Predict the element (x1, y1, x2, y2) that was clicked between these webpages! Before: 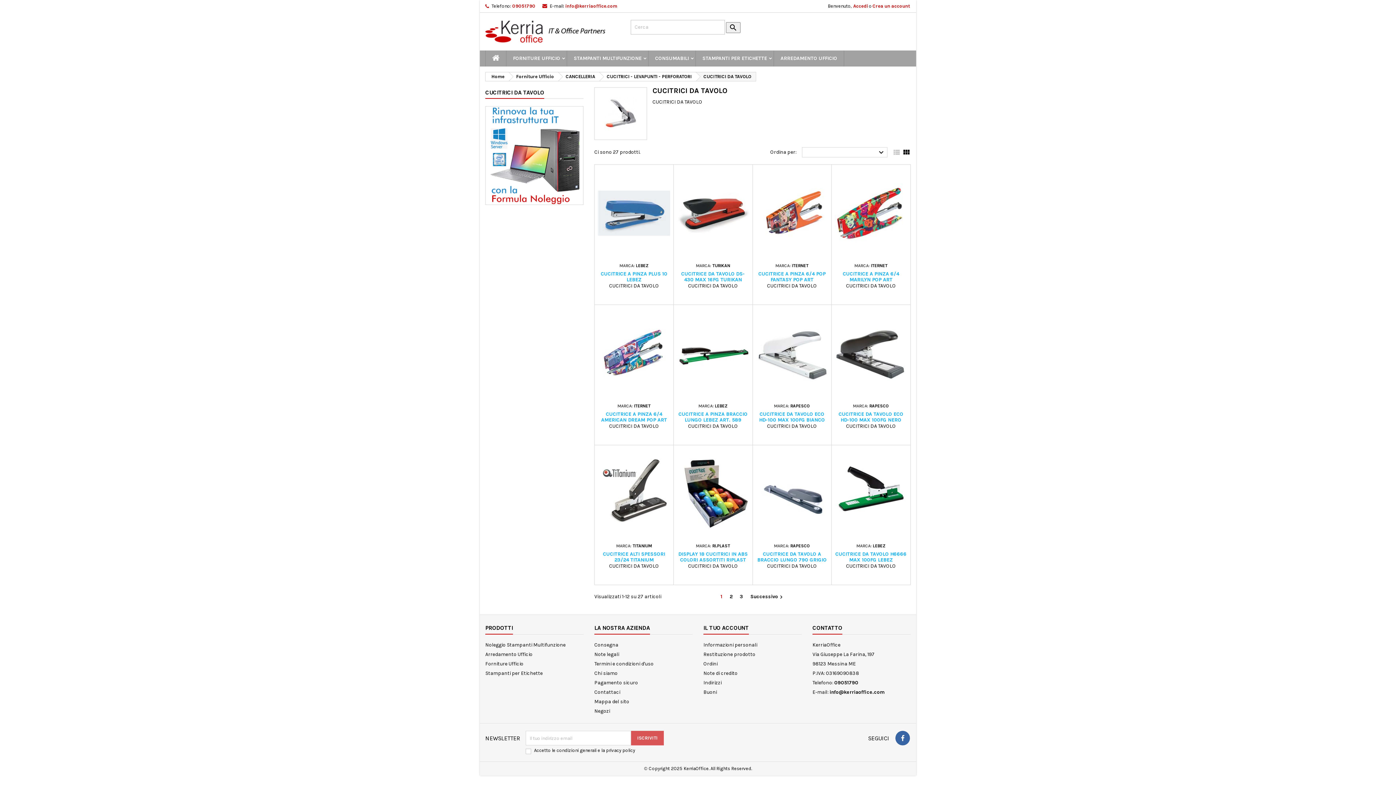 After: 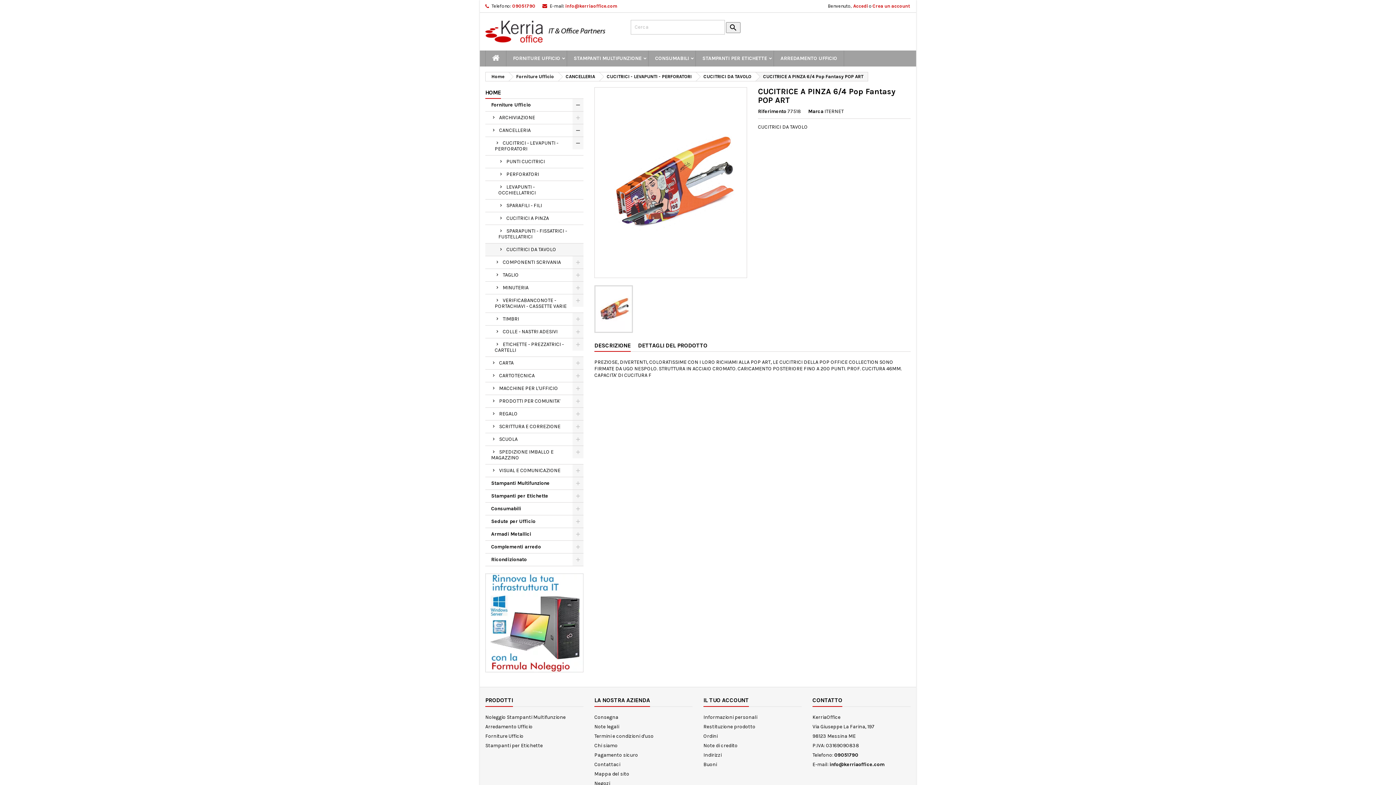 Action: bbox: (758, 270, 825, 282) label: CUCITRICE A PINZA 6/4 POP FANTASY POP ART